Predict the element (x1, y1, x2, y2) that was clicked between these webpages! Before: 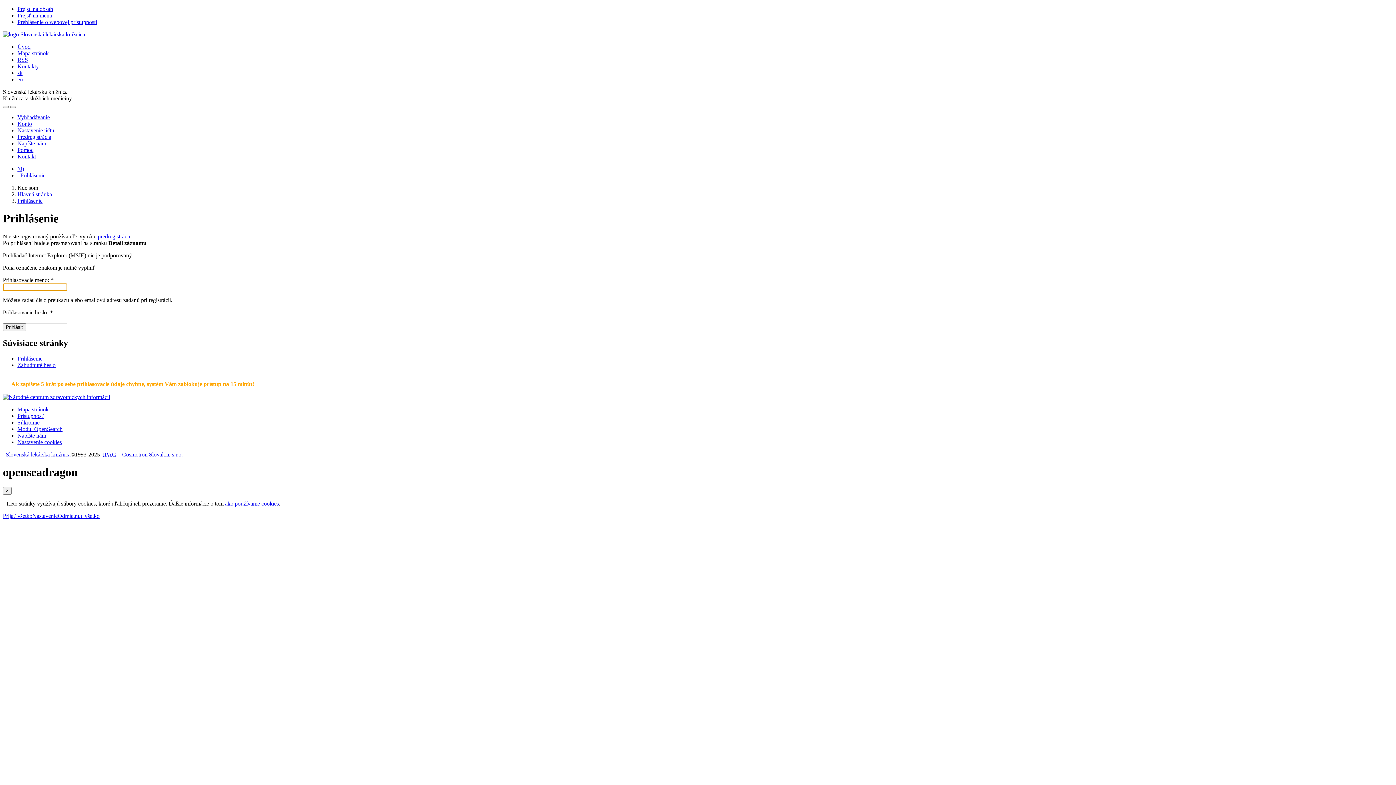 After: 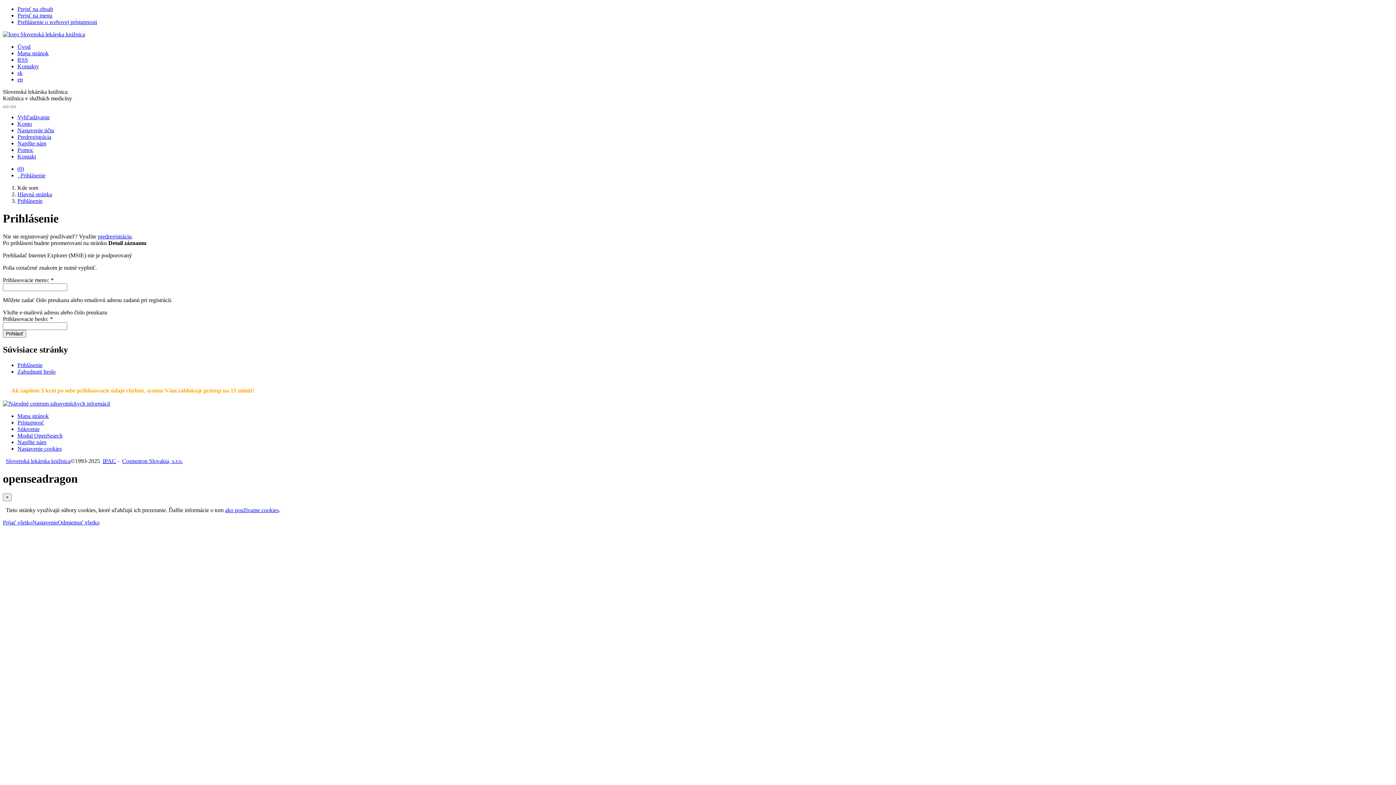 Action: label: Nastavenie cookies bbox: (32, 512, 57, 519)